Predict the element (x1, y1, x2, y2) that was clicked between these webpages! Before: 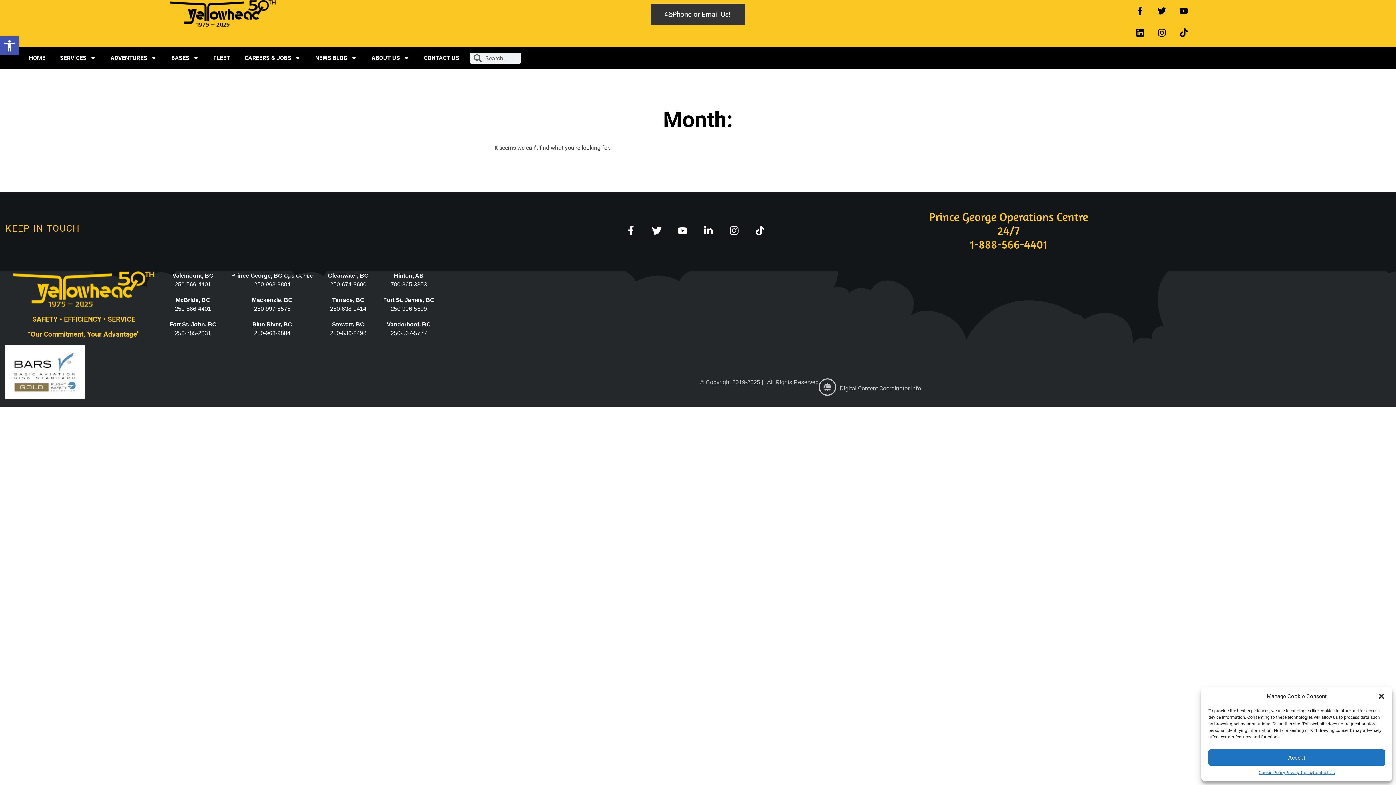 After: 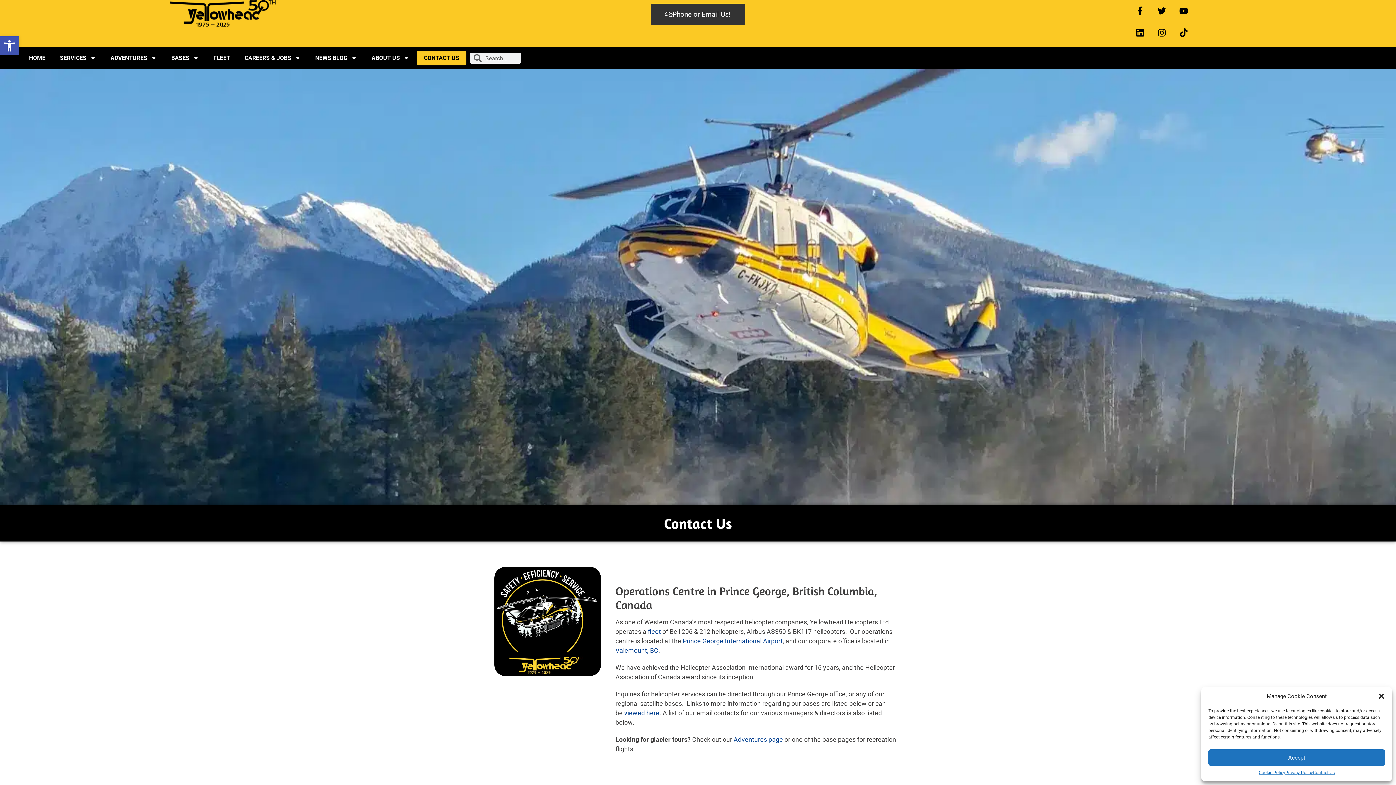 Action: bbox: (1313, 769, 1335, 776) label: Contact Us